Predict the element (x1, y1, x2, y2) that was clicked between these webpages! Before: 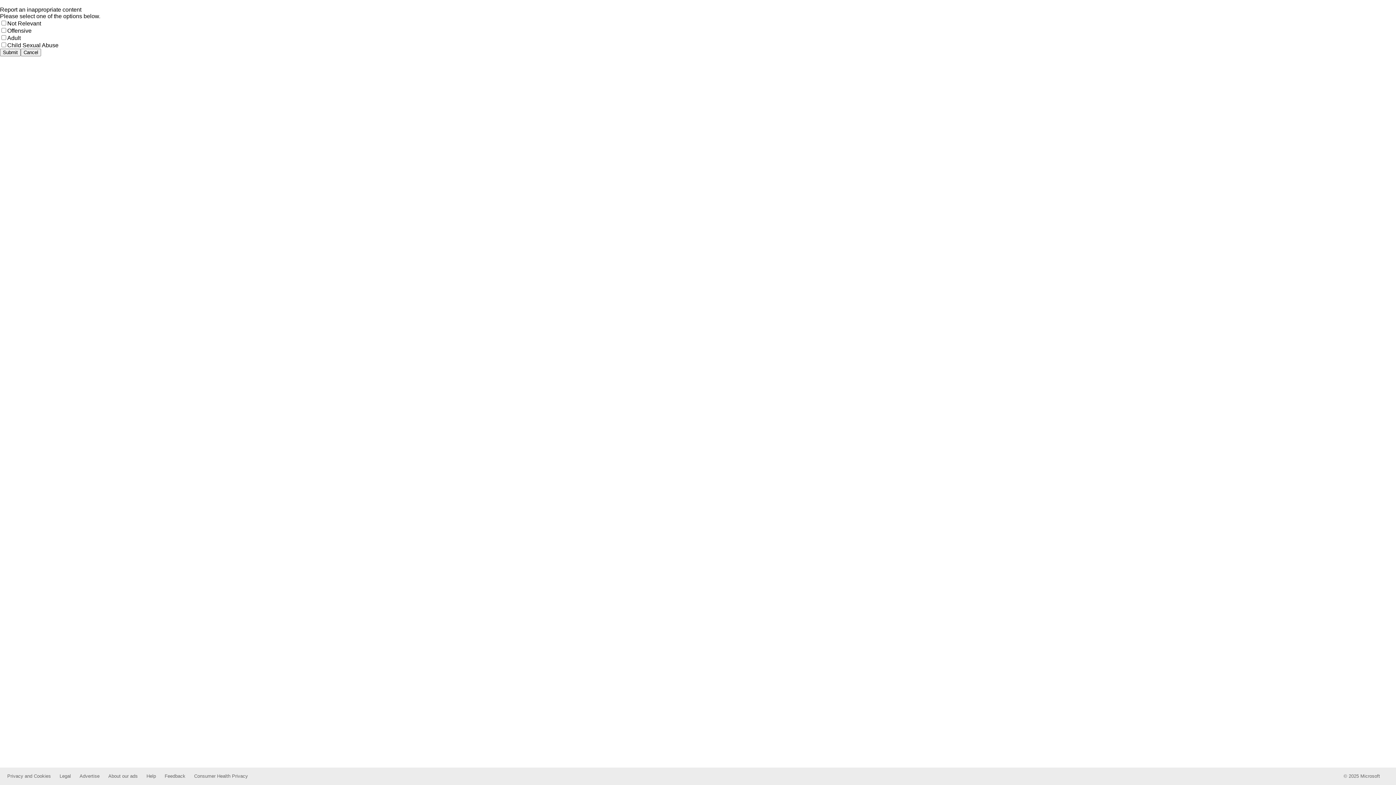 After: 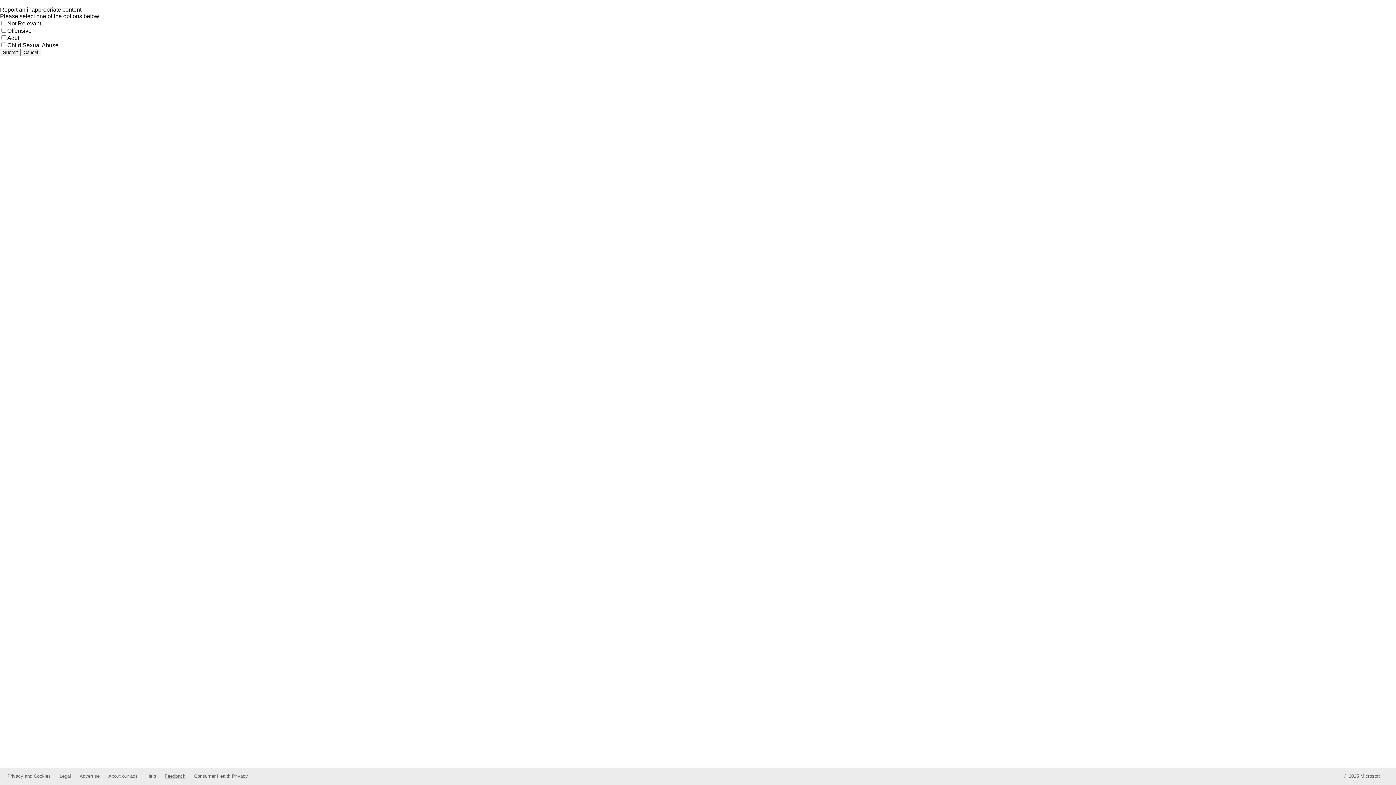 Action: label: Feedback bbox: (164, 773, 185, 779)